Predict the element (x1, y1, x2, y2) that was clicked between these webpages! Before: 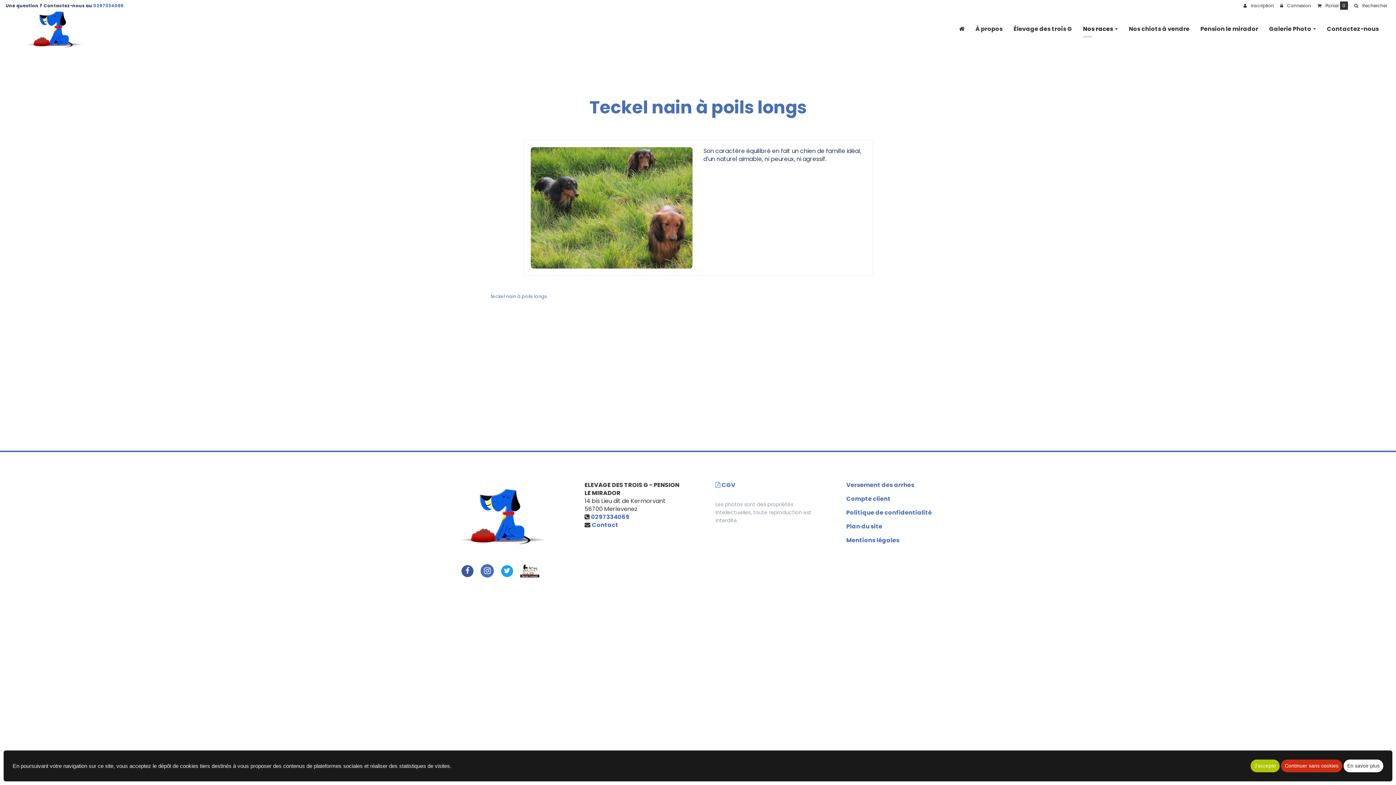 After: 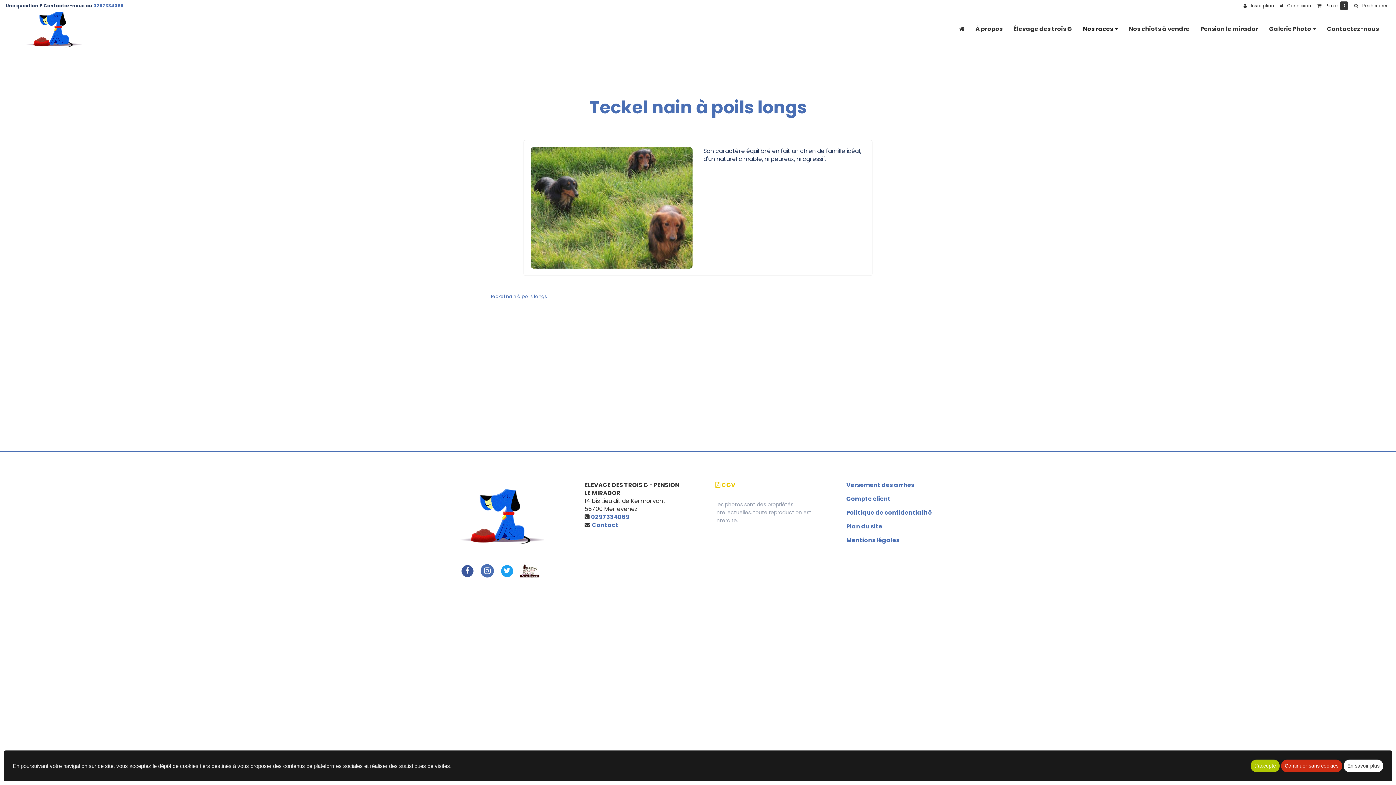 Action: label:  CGV bbox: (715, 481, 735, 489)